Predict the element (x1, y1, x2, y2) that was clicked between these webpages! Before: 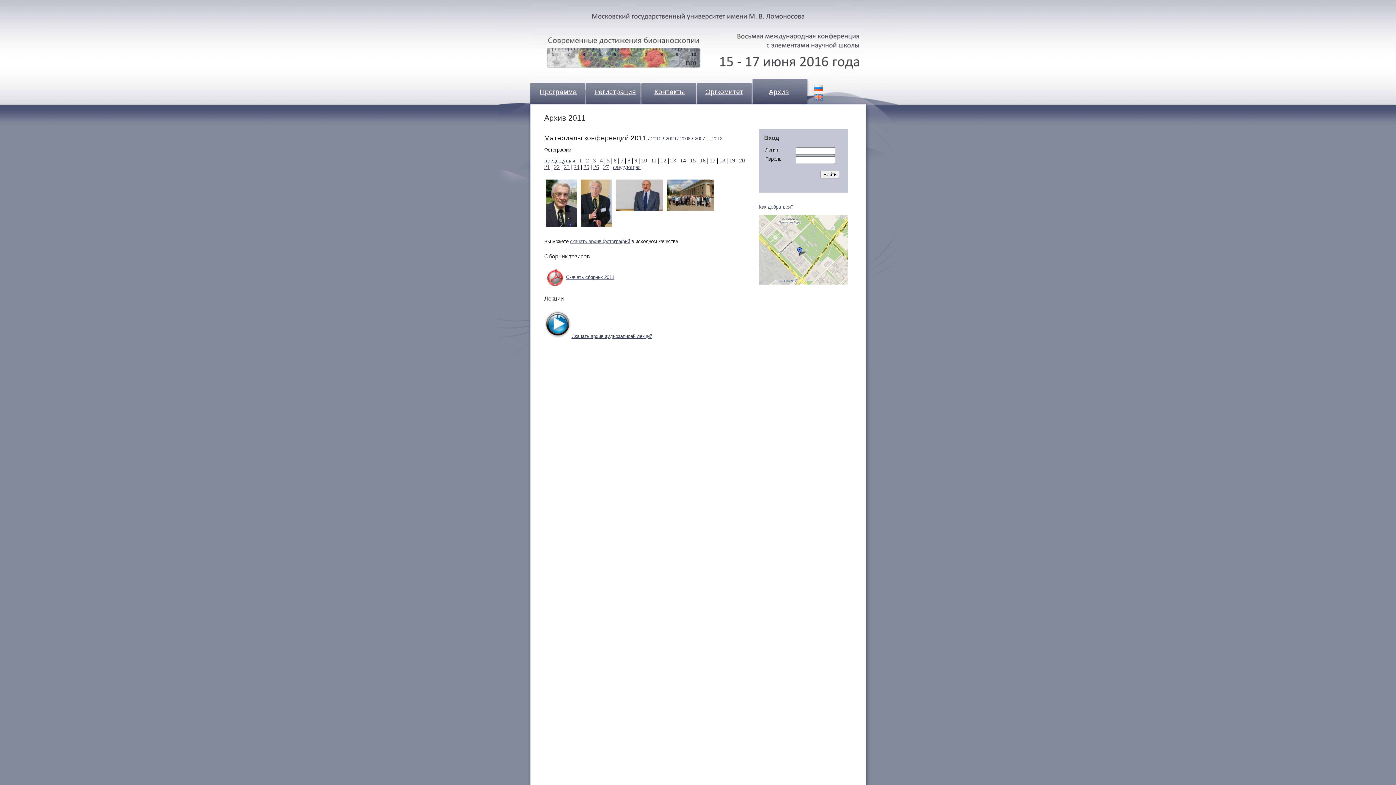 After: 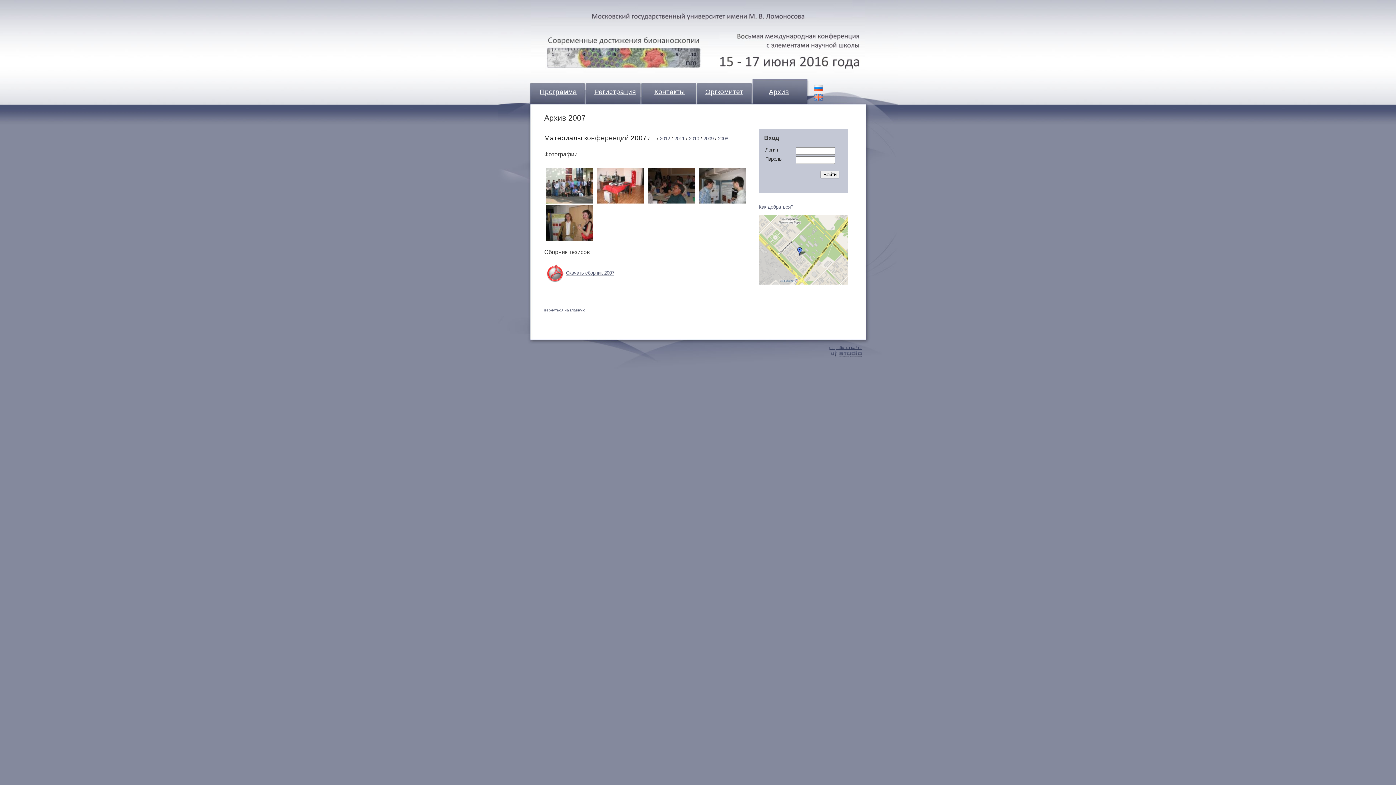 Action: bbox: (694, 136, 705, 141) label: 2007